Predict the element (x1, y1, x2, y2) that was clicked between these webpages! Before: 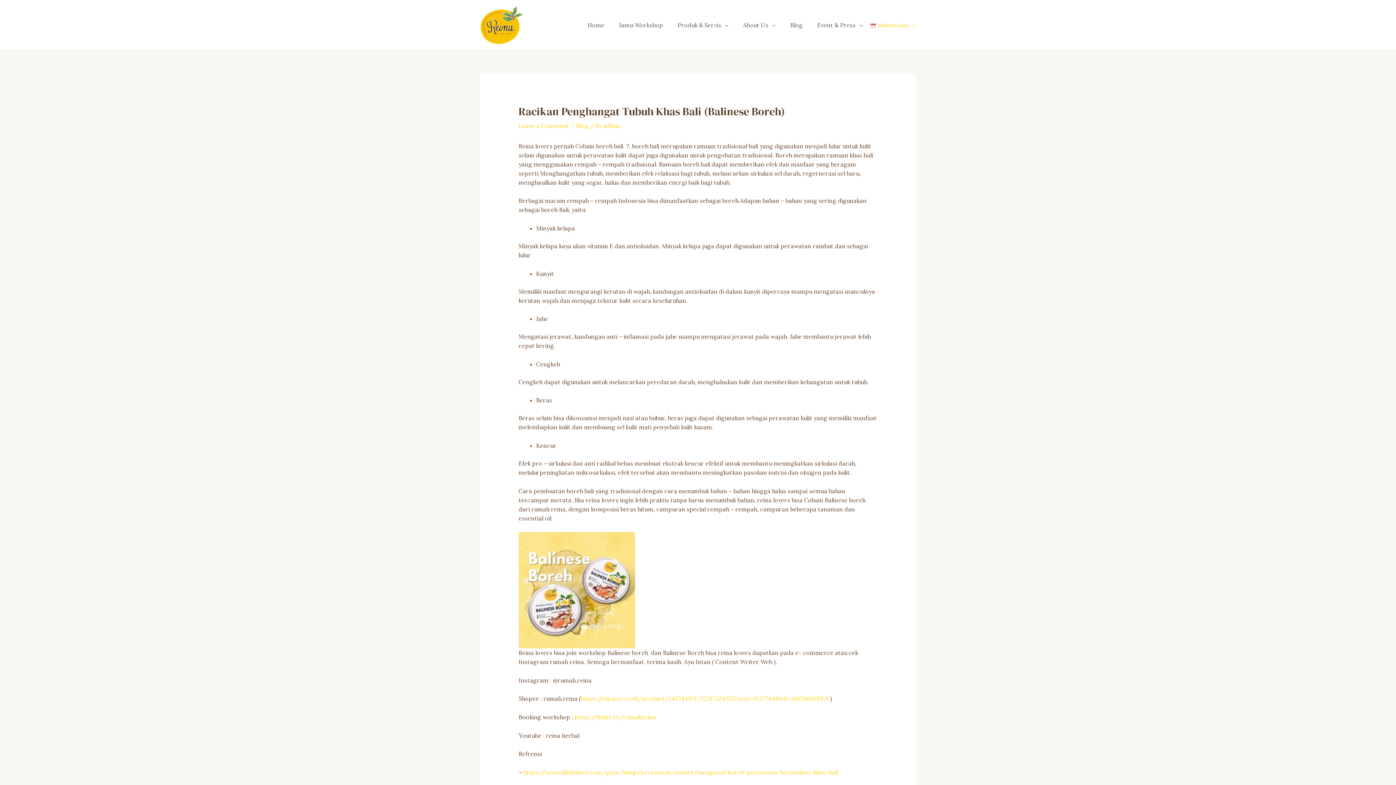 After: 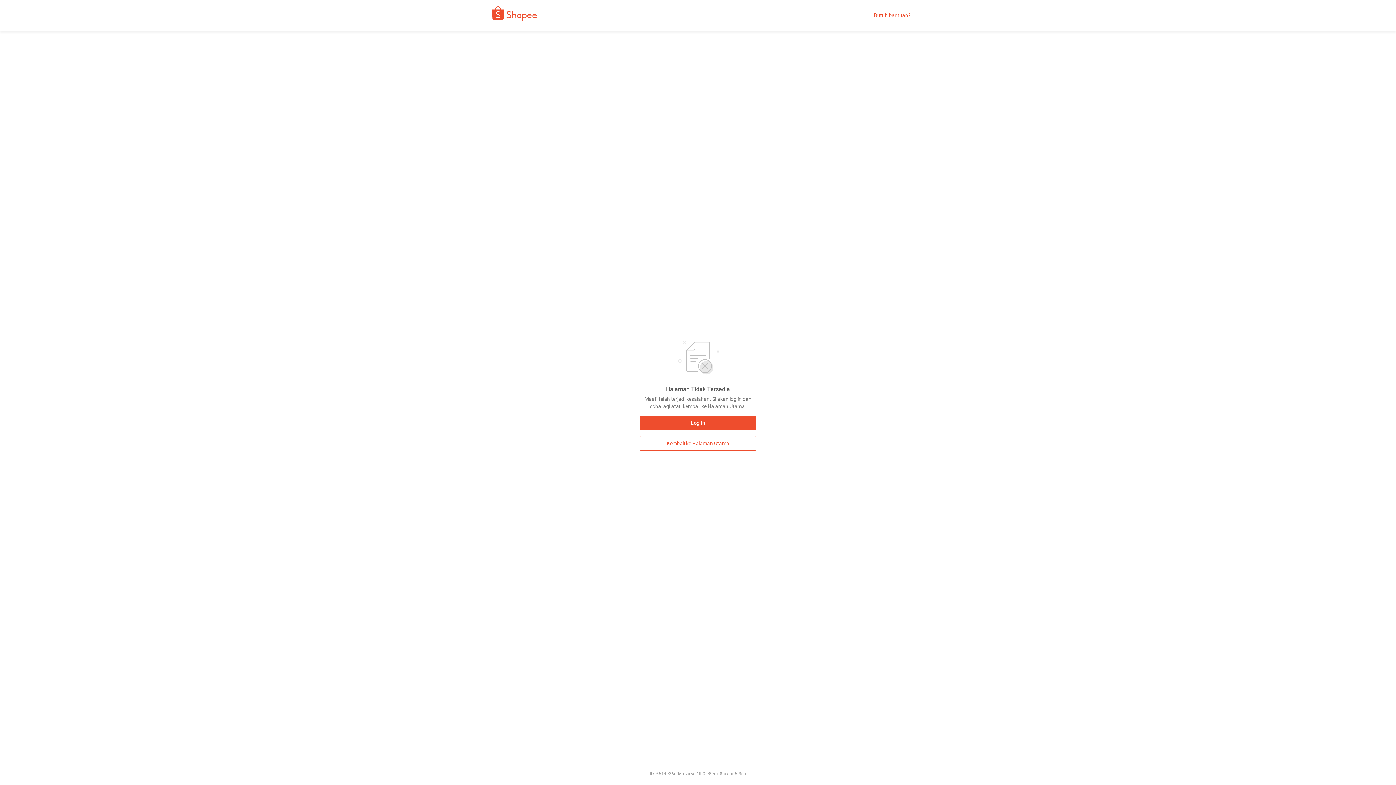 Action: label: https://shopee.co.id/product/143784971/12317524525?smtt=0.377406441-1667806289.9 bbox: (580, 695, 828, 702)